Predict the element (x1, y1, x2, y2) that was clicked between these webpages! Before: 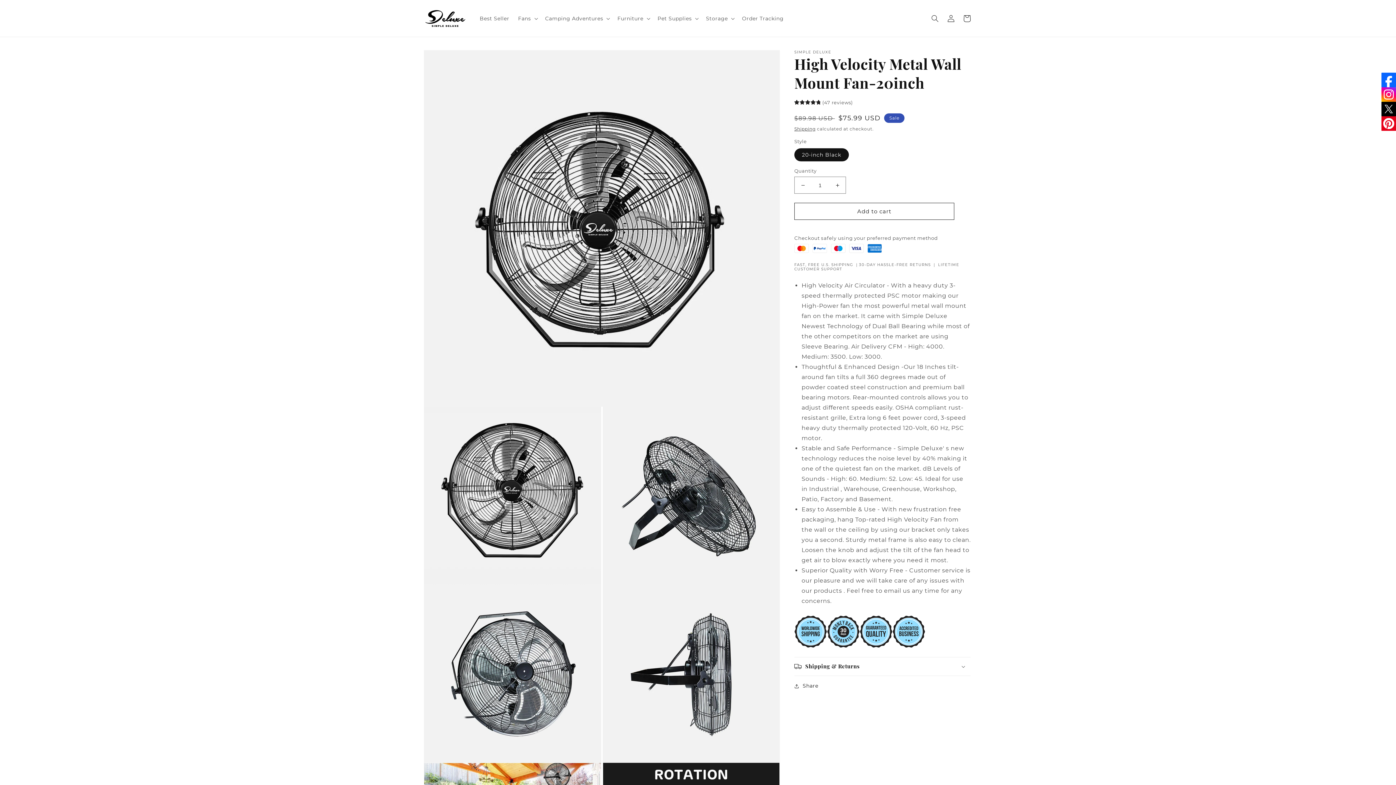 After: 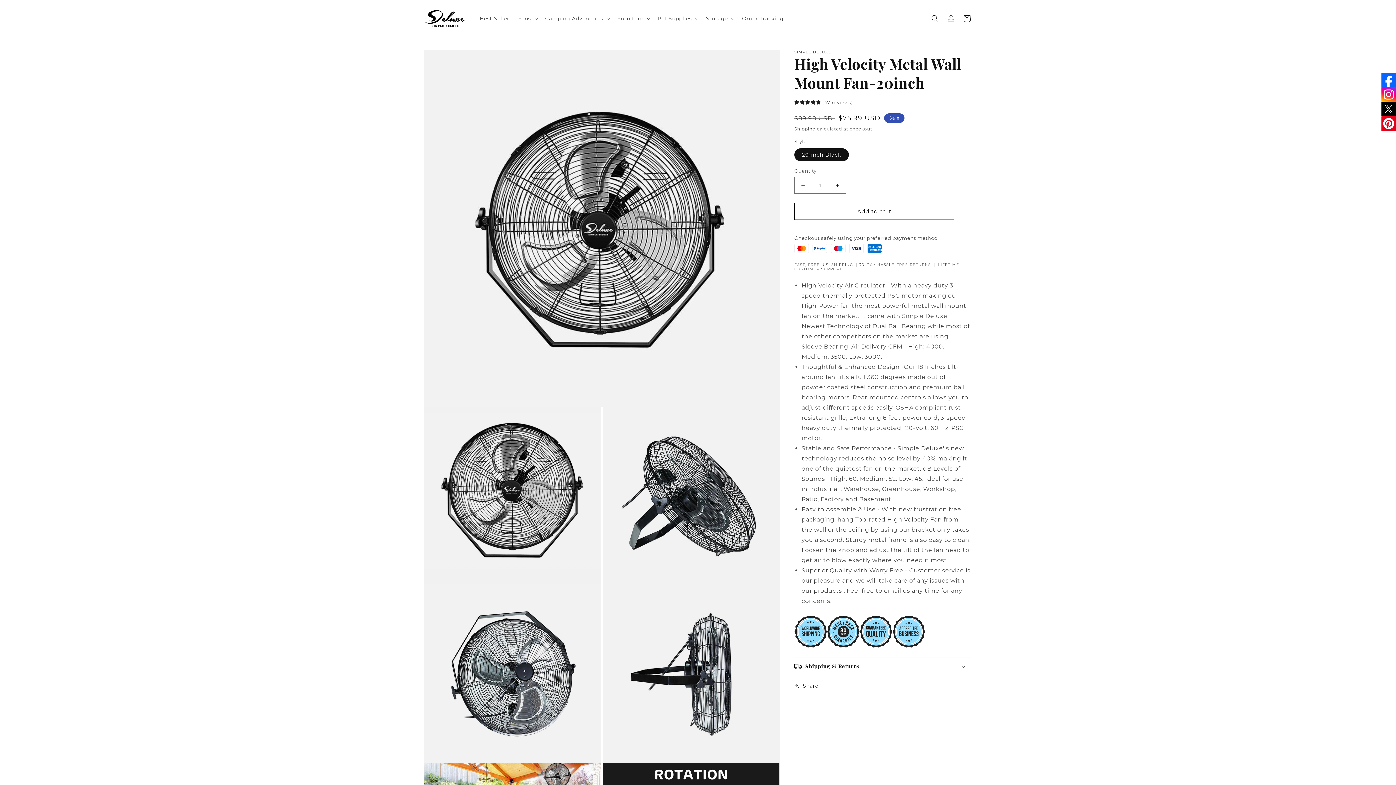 Action: bbox: (1381, 72, 1396, 87)